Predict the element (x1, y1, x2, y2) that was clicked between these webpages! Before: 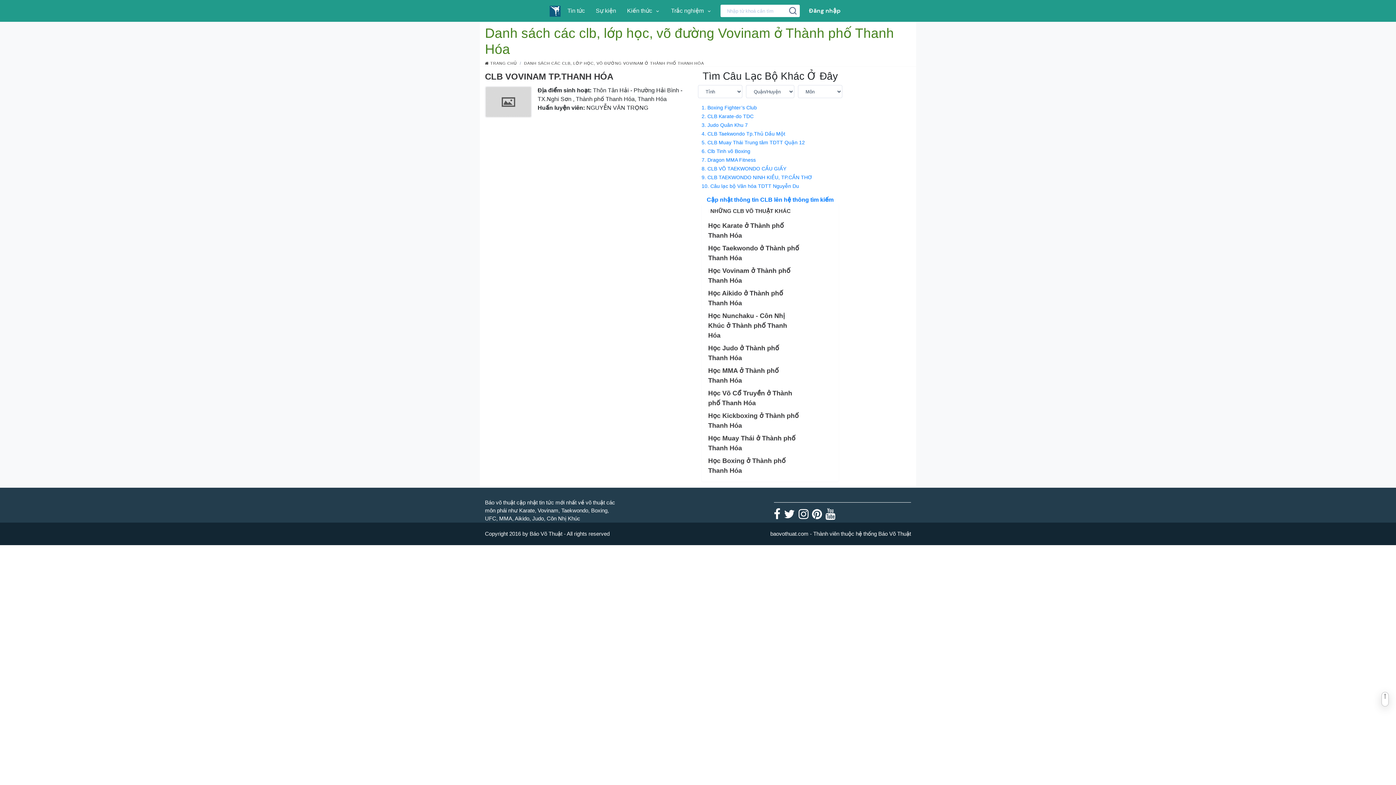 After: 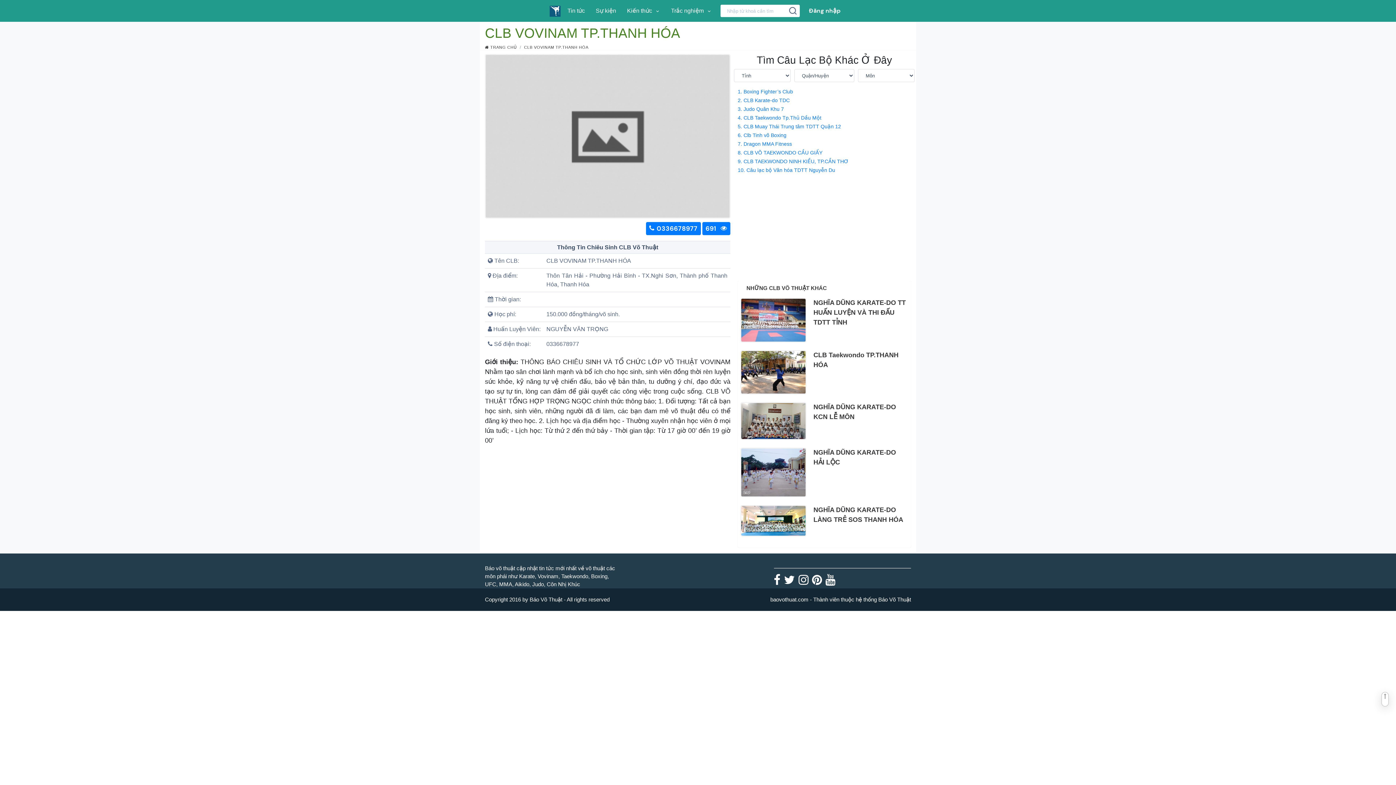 Action: label: CLB VOVINAM TP.THANH HÓA bbox: (485, 70, 613, 83)